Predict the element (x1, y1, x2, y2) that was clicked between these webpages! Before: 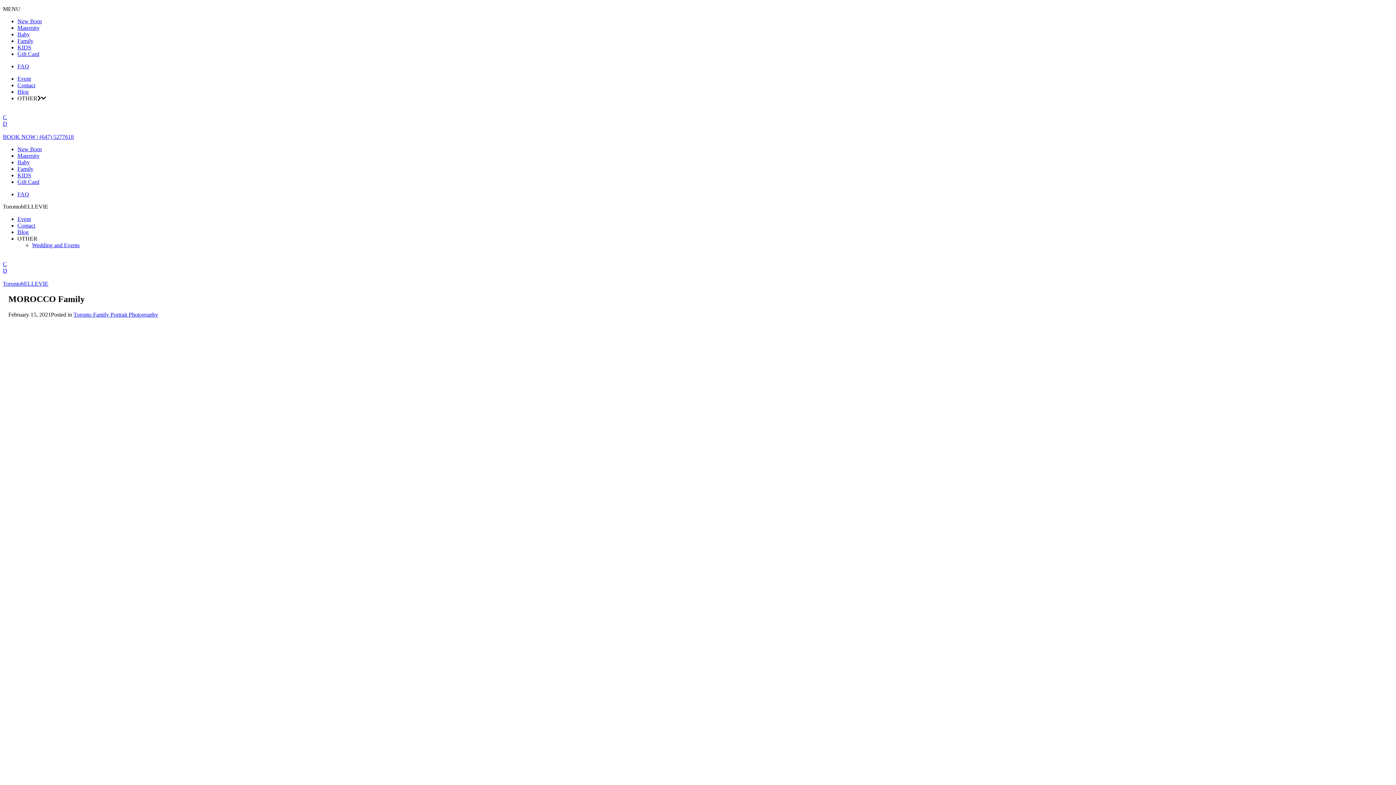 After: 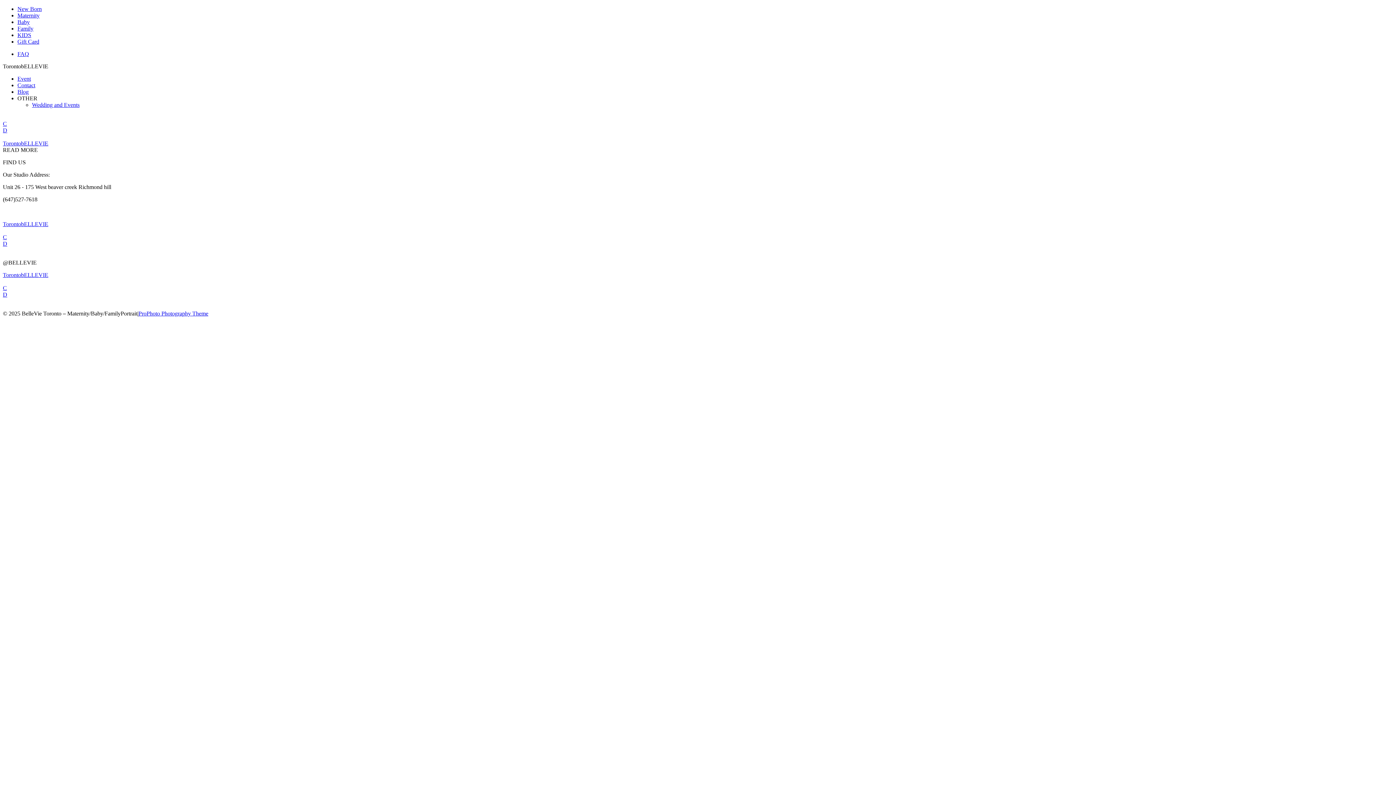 Action: bbox: (17, 75, 30, 81) label: Event